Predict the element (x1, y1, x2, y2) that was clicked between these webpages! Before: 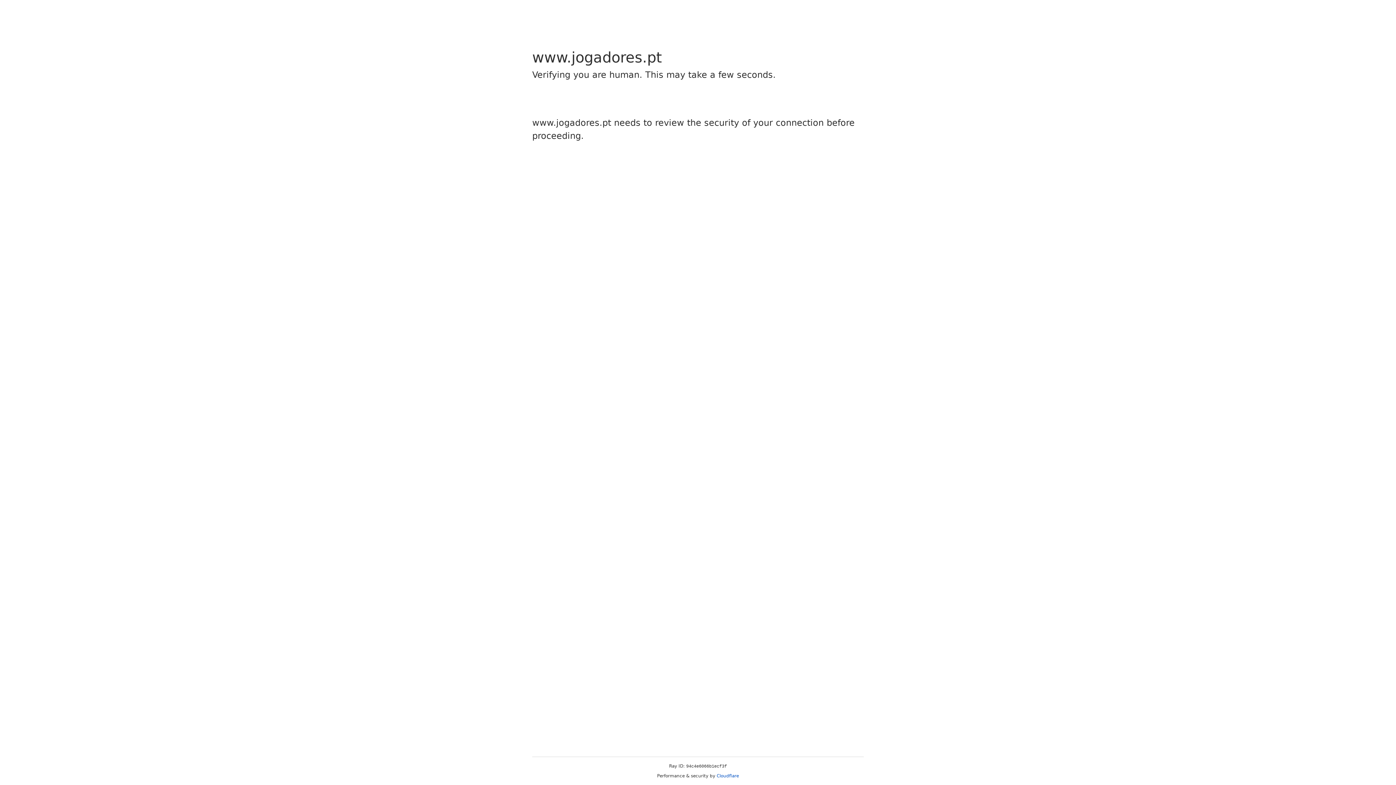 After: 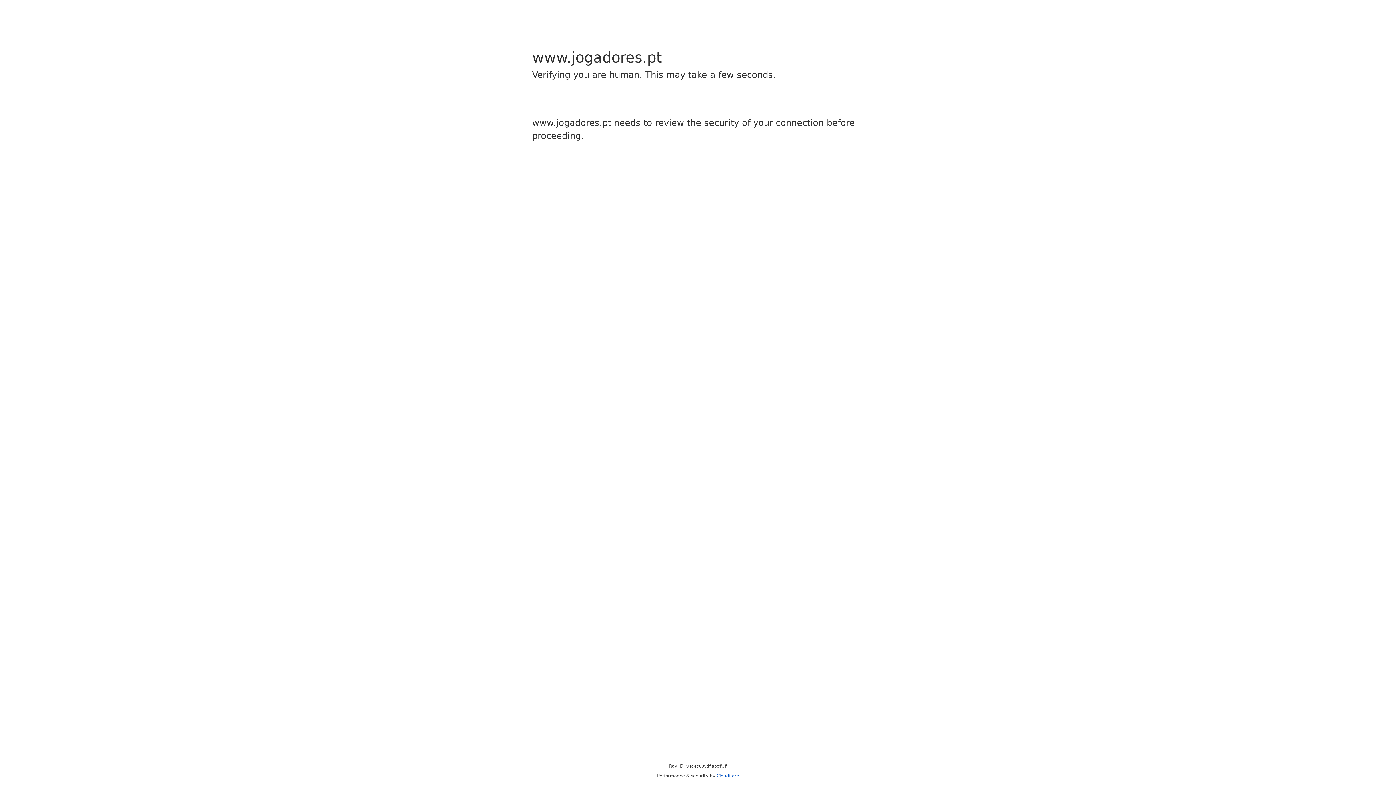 Action: label: Cloudflare bbox: (716, 773, 739, 778)